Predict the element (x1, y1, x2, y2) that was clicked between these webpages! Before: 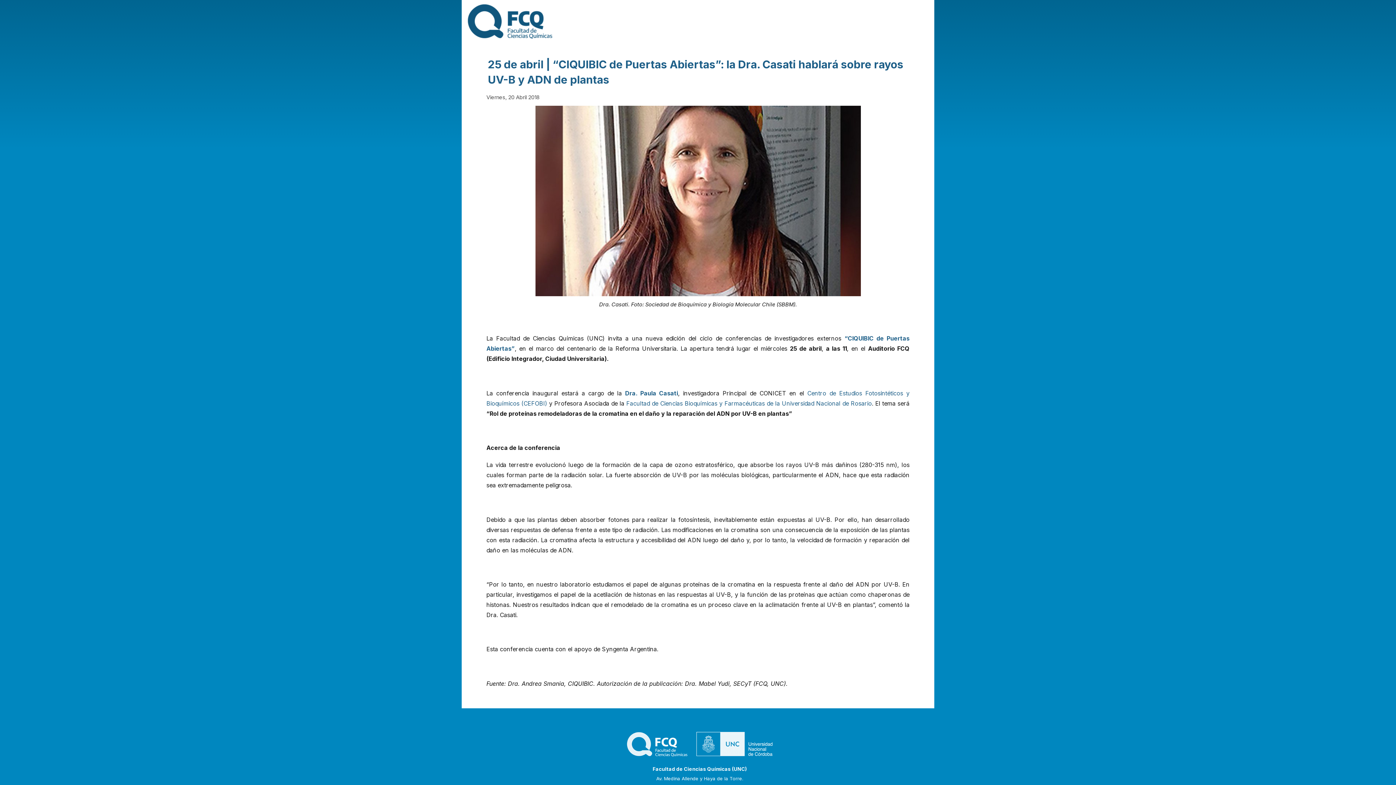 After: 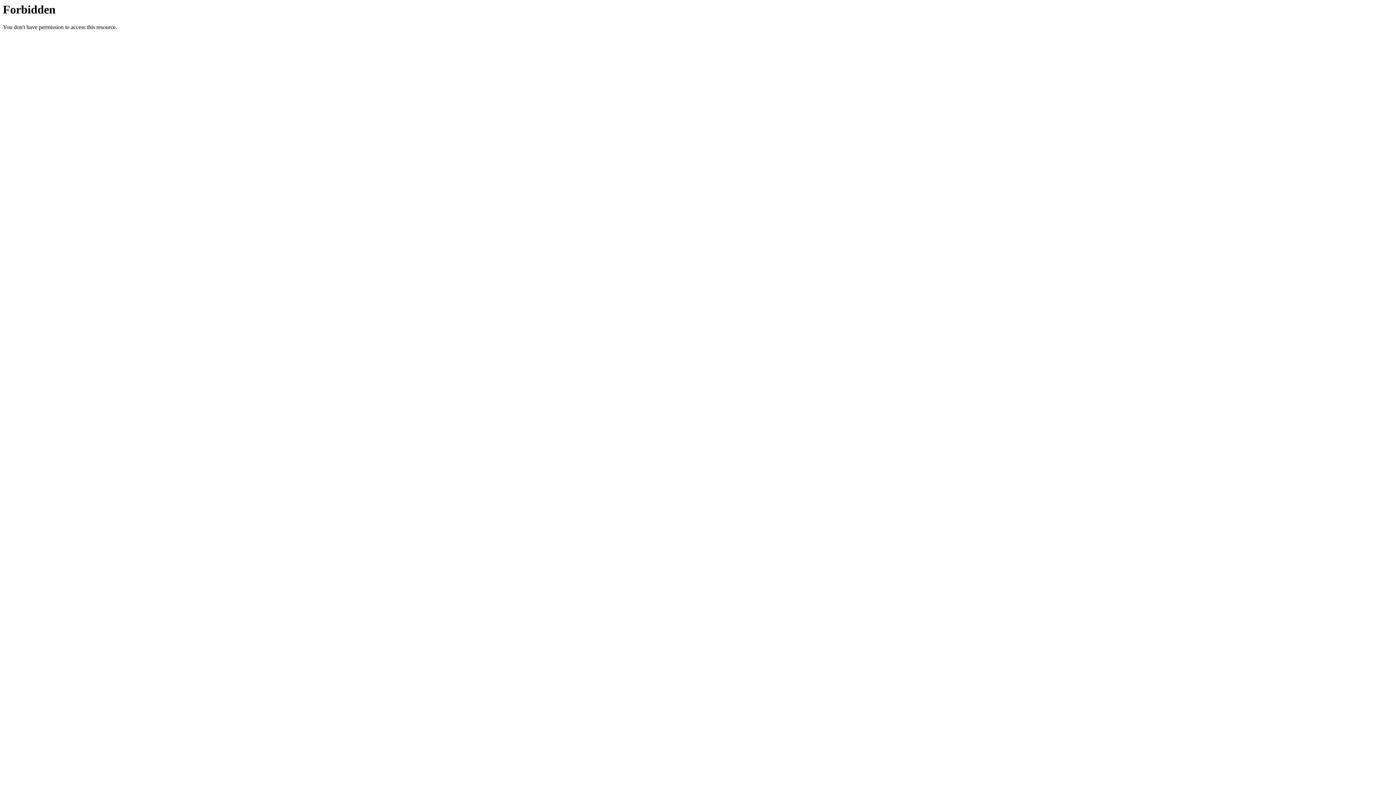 Action: bbox: (625, 389, 678, 397) label: Dra. Paula Casati